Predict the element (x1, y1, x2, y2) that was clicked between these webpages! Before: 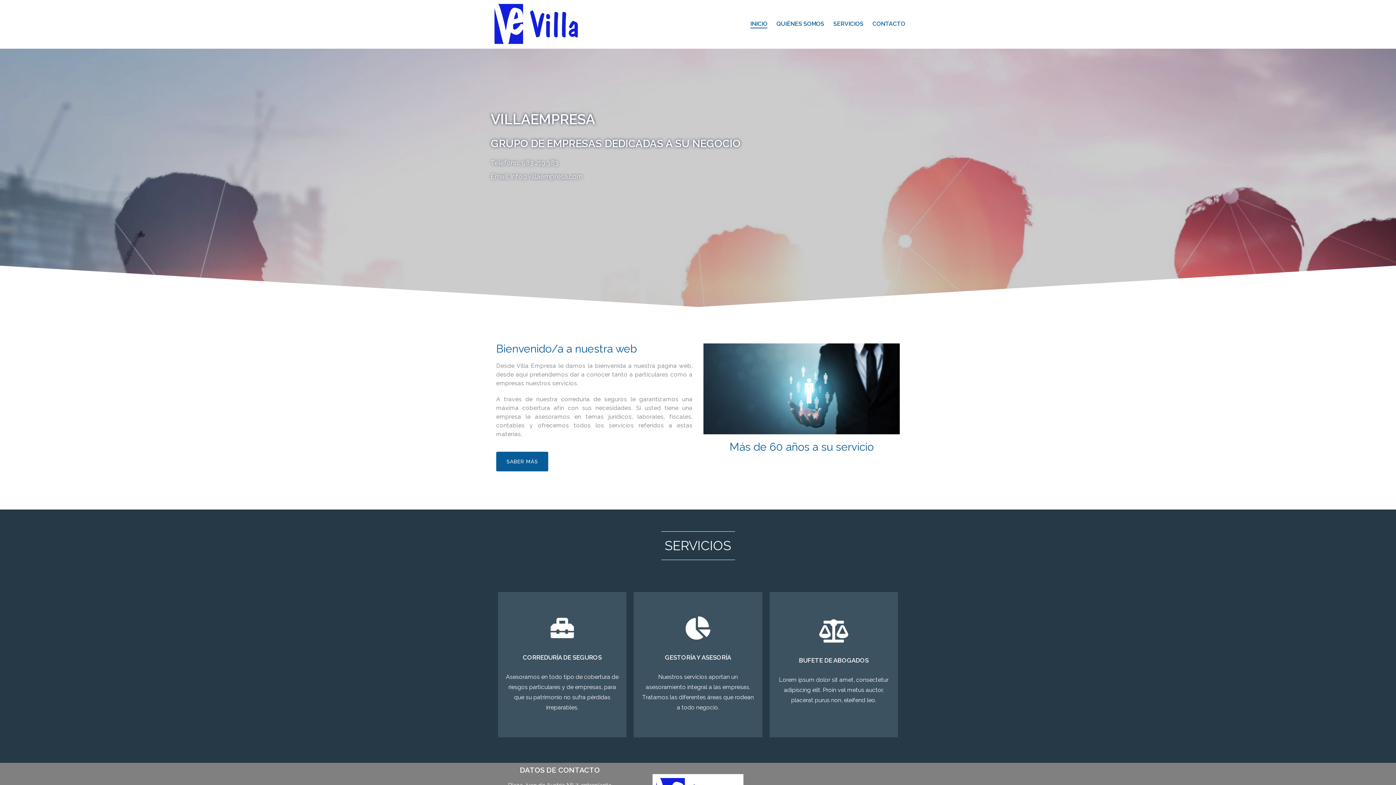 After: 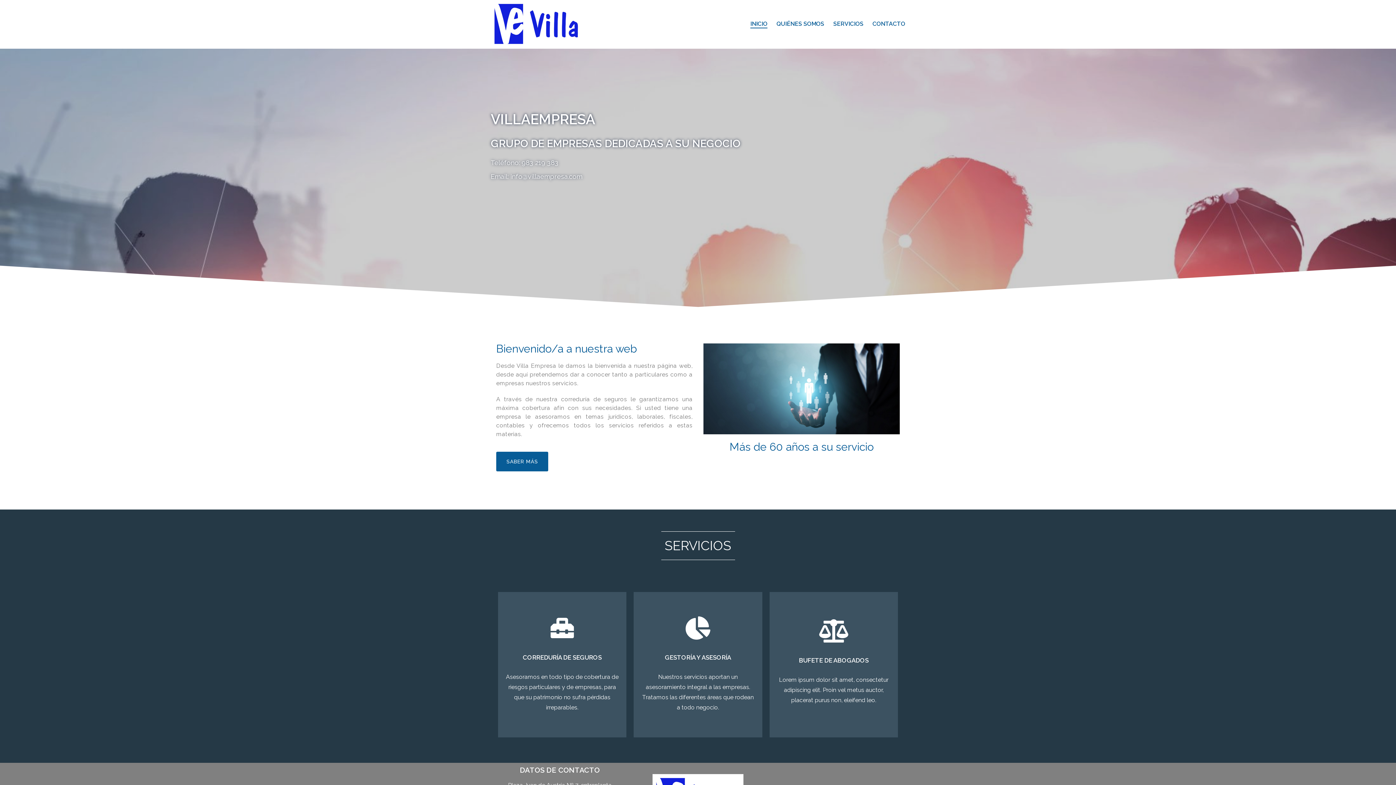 Action: bbox: (750, 20, 767, 28) label: INICIO